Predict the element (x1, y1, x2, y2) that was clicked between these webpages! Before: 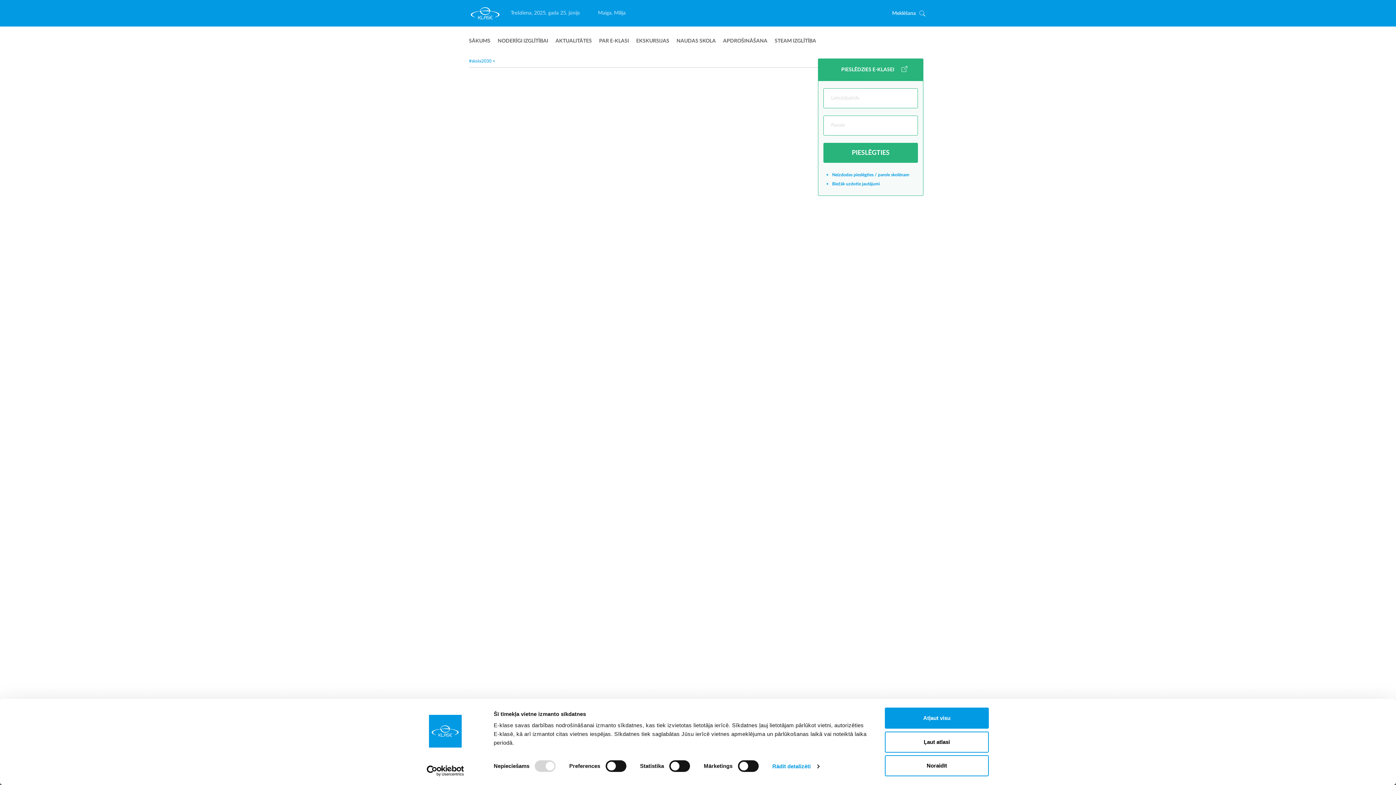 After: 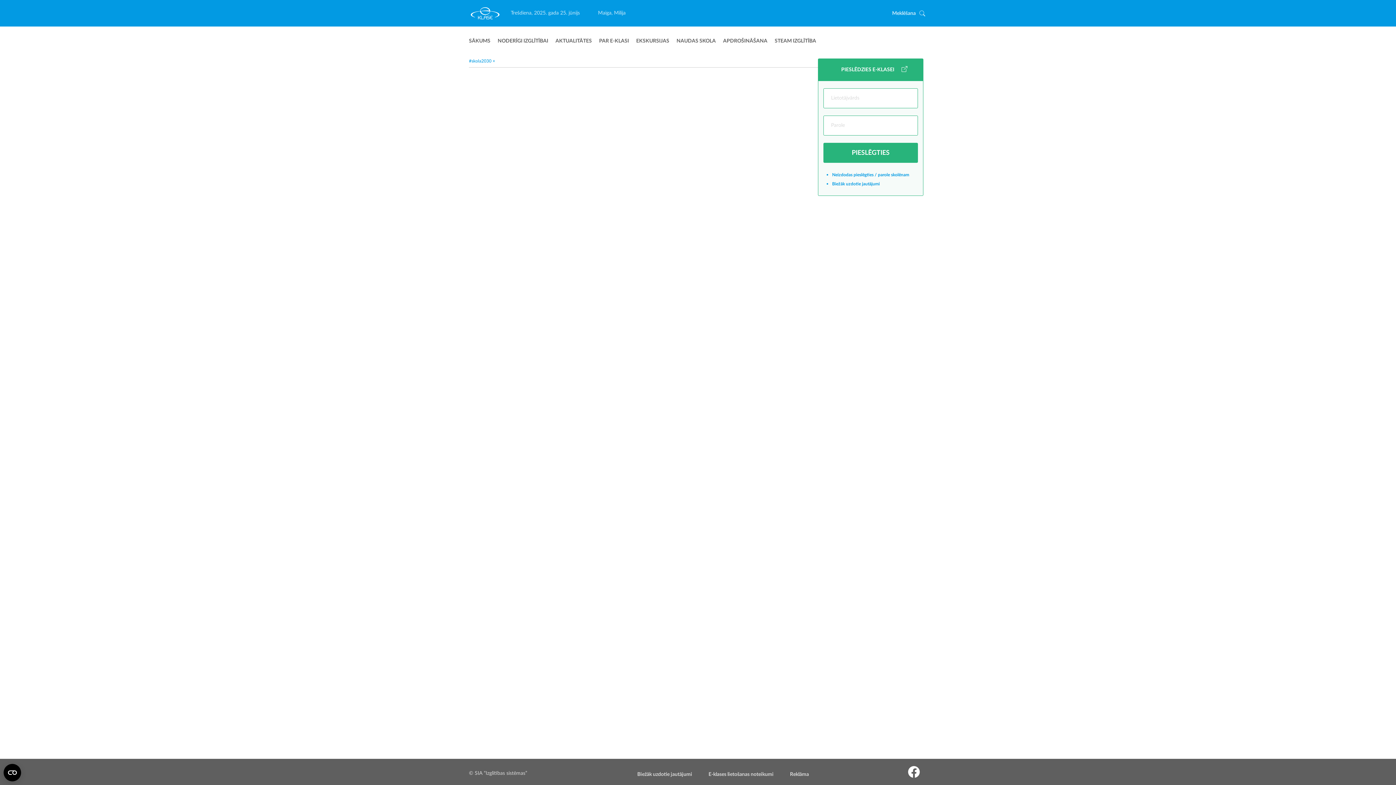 Action: label: Ļaut atlasi bbox: (885, 731, 989, 752)